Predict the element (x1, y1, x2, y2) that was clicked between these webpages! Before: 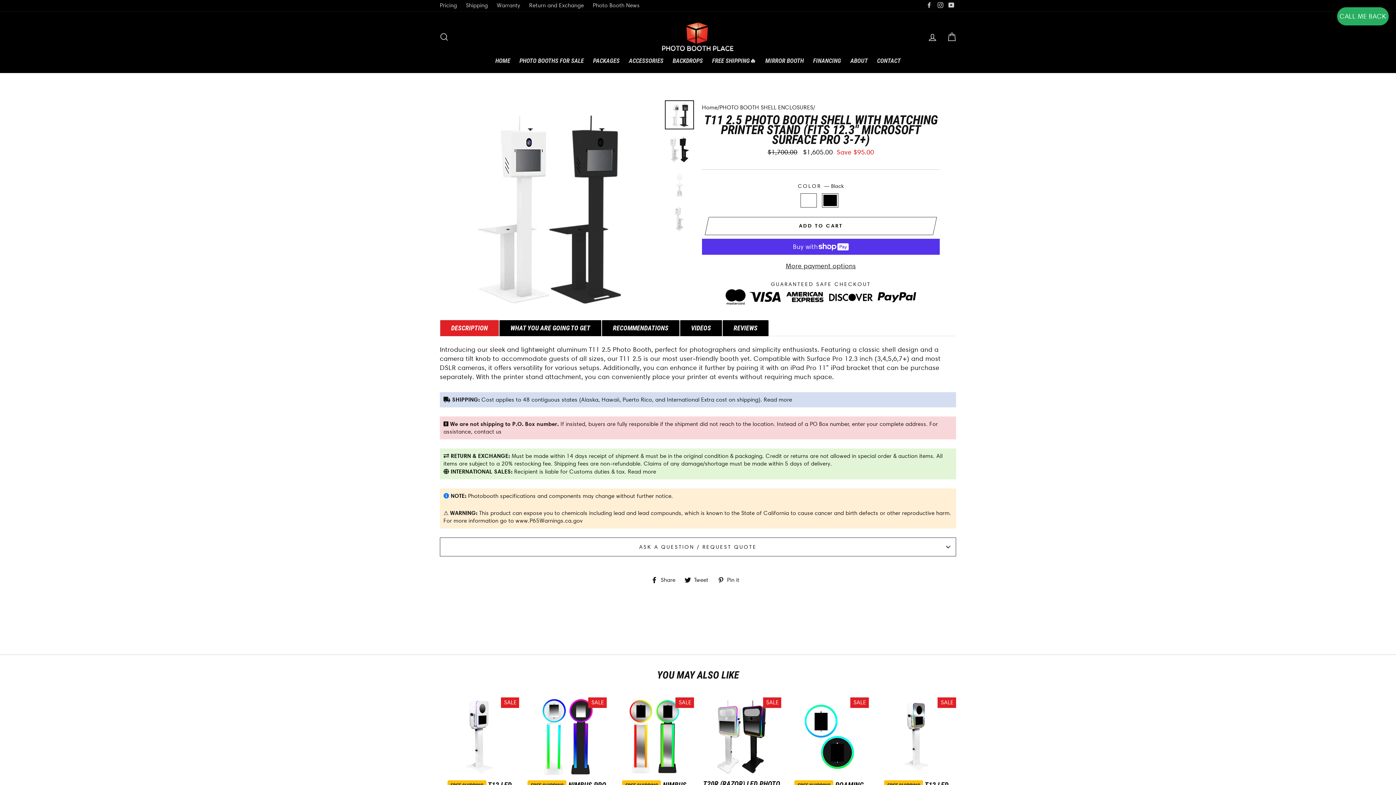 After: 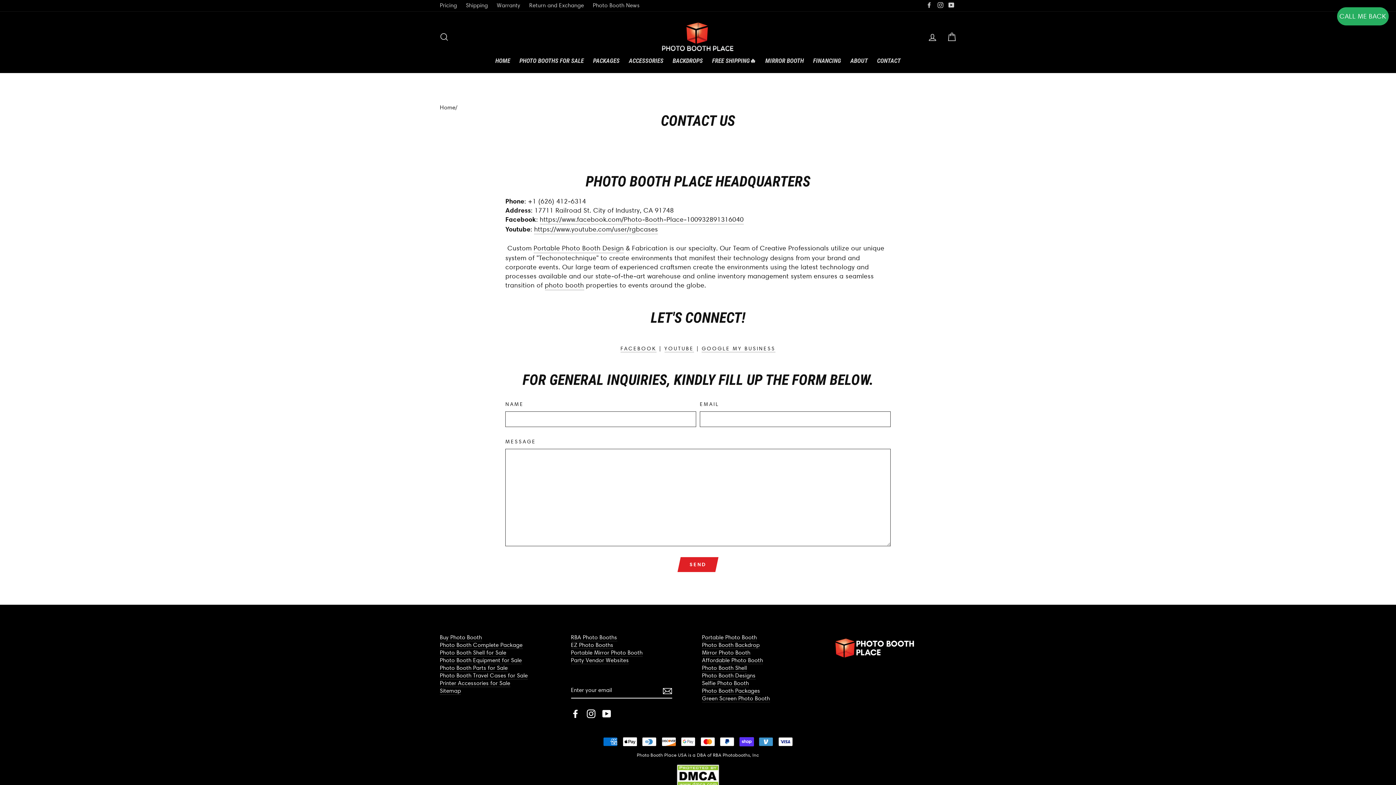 Action: label: contact us bbox: (474, 428, 501, 435)